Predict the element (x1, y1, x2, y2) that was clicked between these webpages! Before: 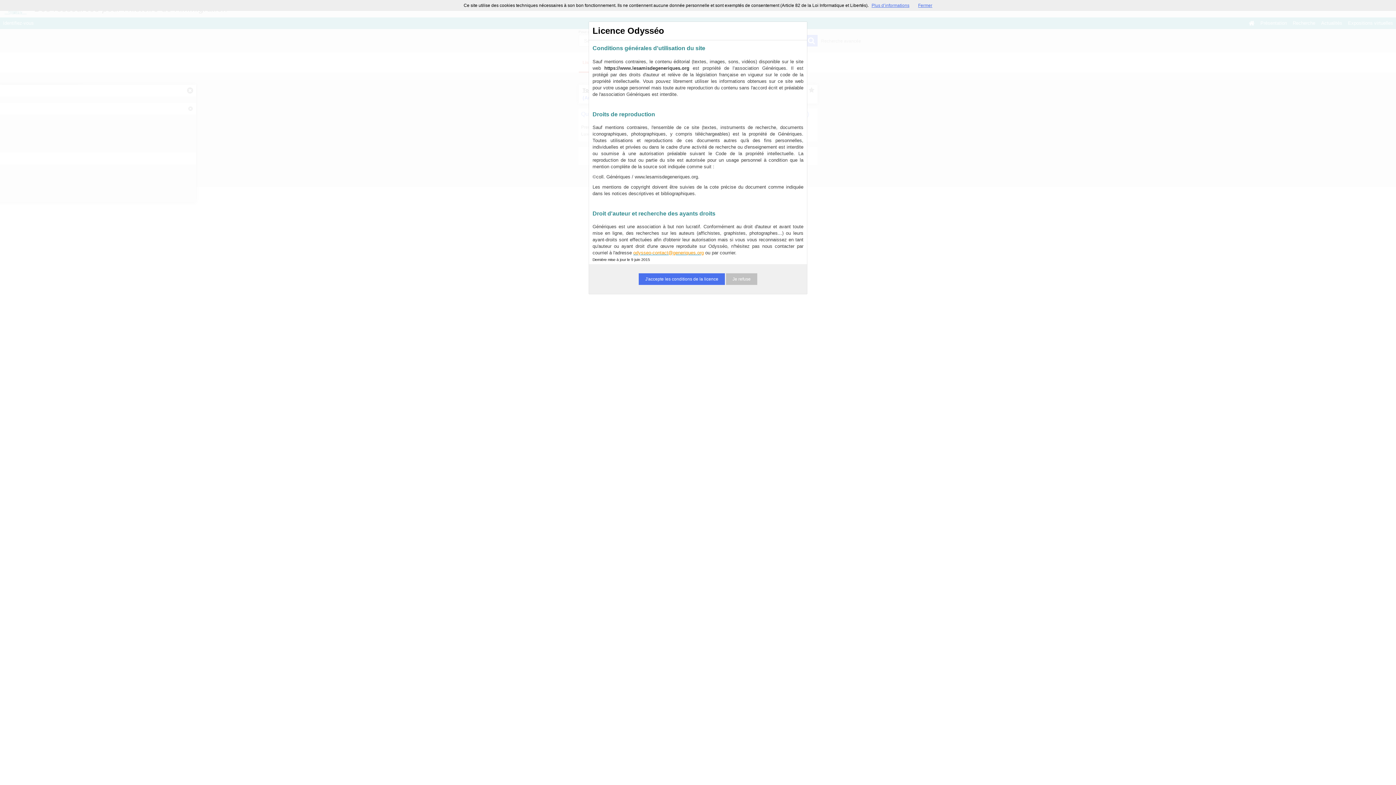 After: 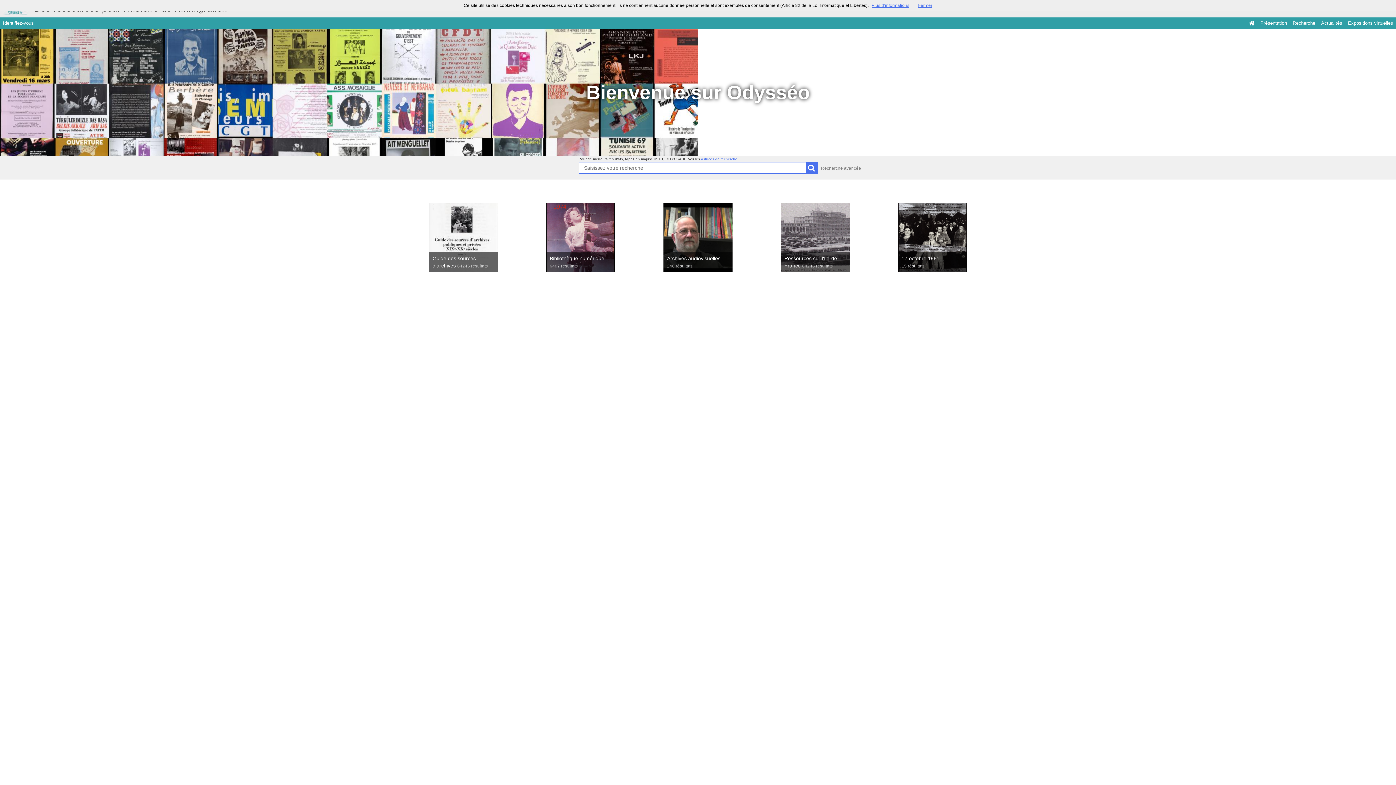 Action: bbox: (726, 273, 757, 285) label: Je refuse